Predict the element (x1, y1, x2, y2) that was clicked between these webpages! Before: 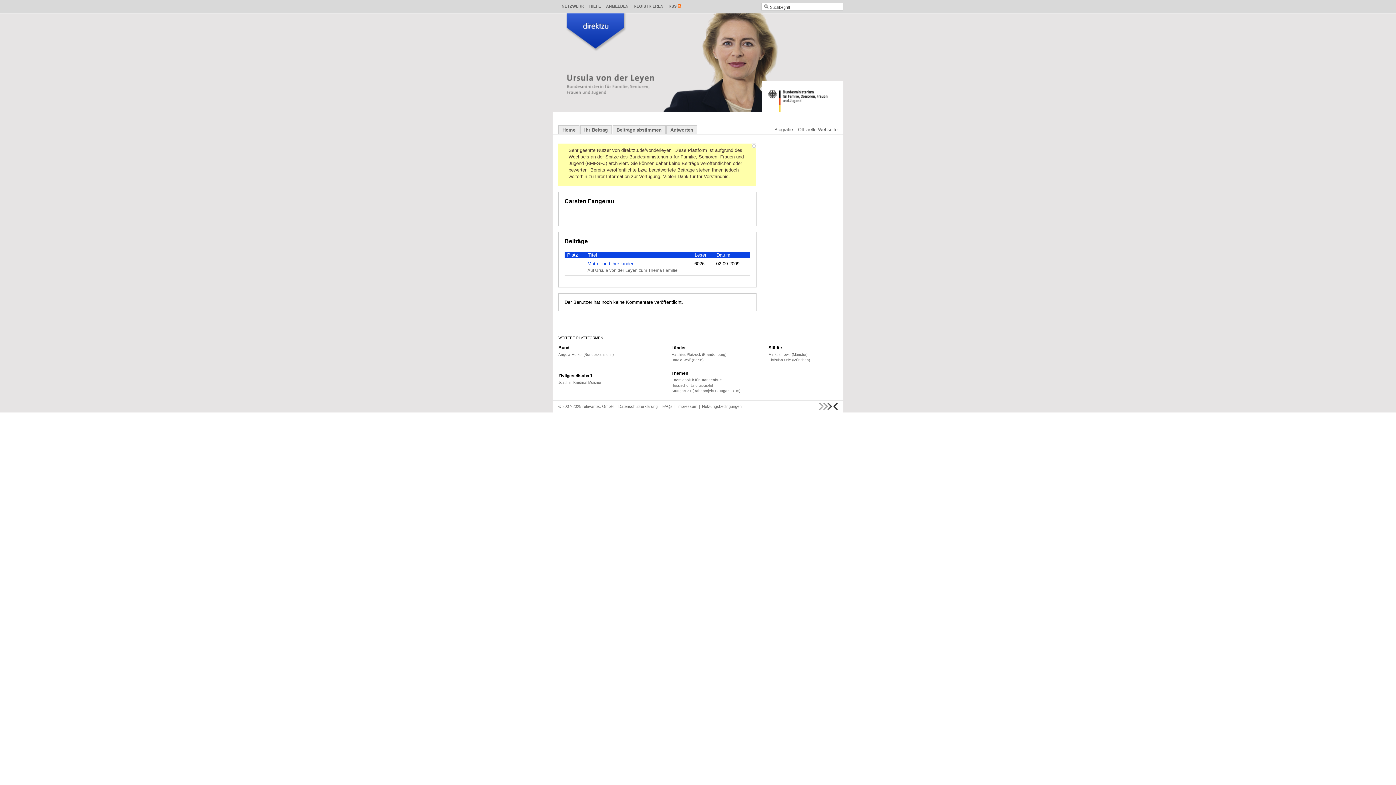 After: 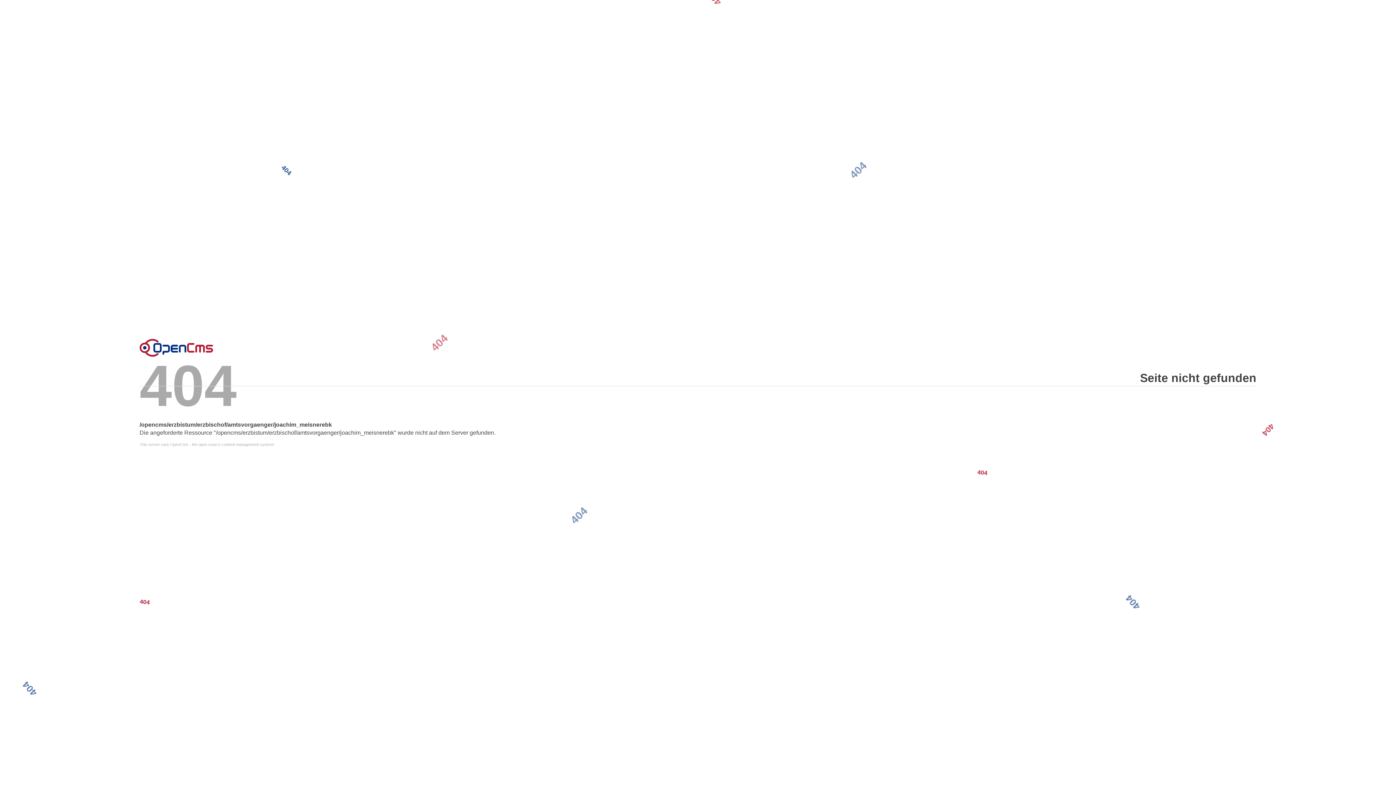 Action: label: Joachim Kardinal Meisner bbox: (558, 380, 601, 384)